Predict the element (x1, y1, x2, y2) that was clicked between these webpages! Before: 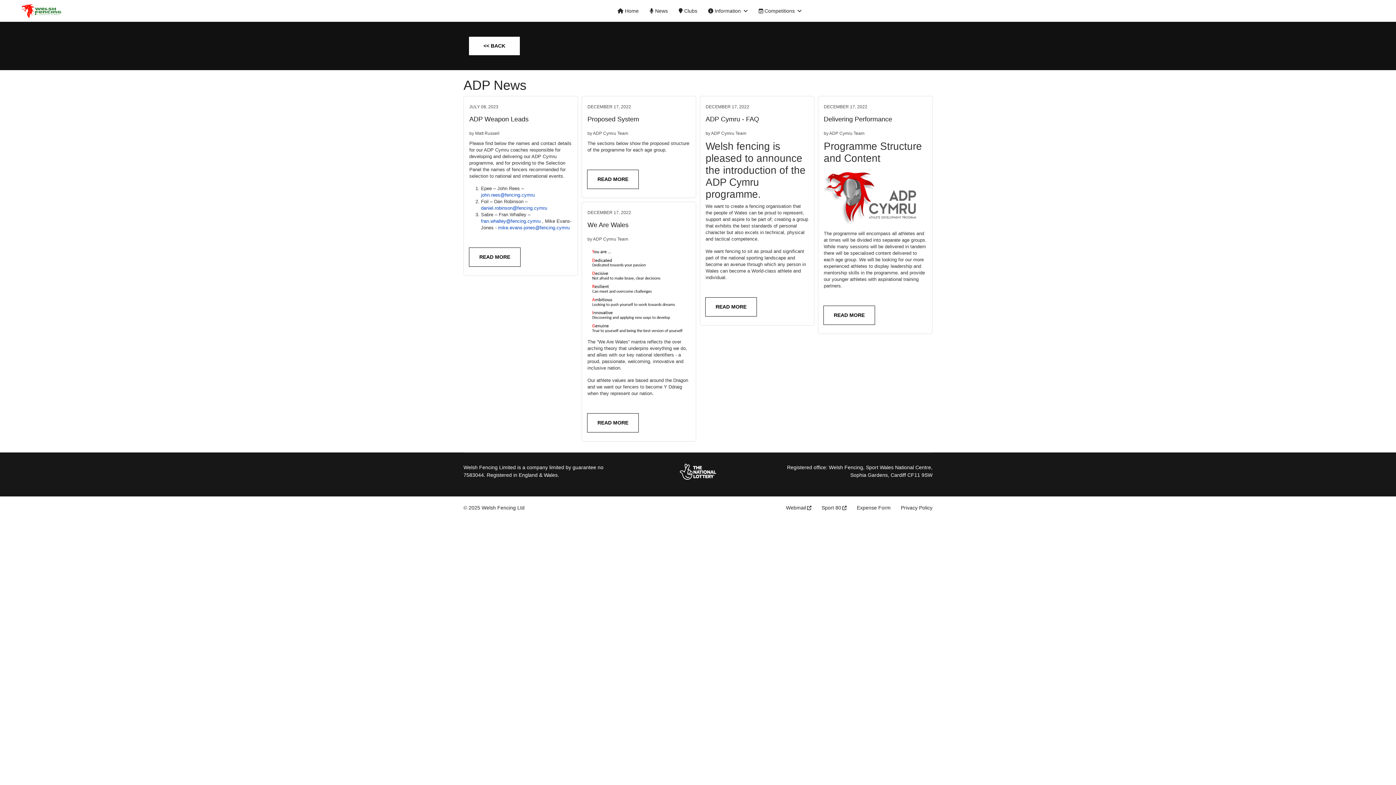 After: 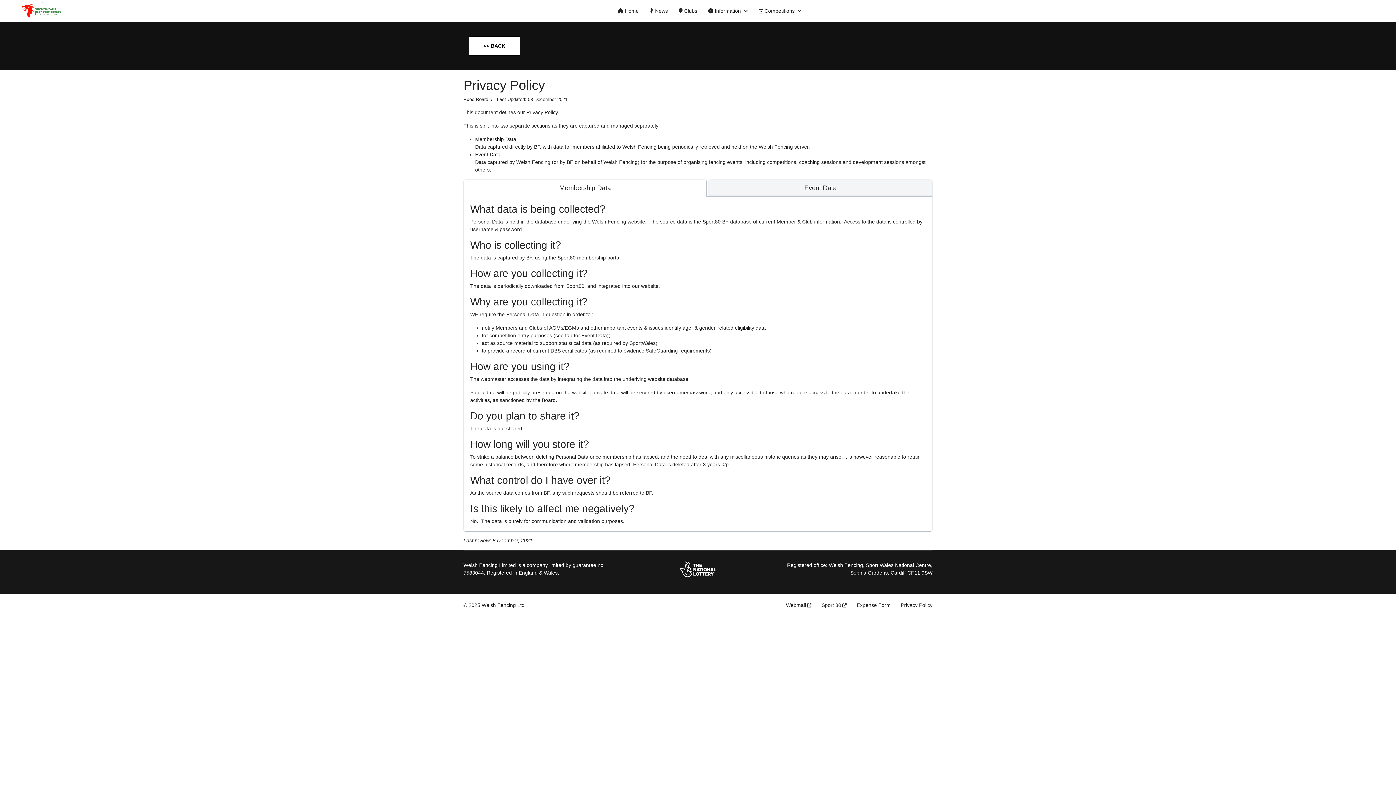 Action: label: Privacy Policy bbox: (901, 504, 932, 511)